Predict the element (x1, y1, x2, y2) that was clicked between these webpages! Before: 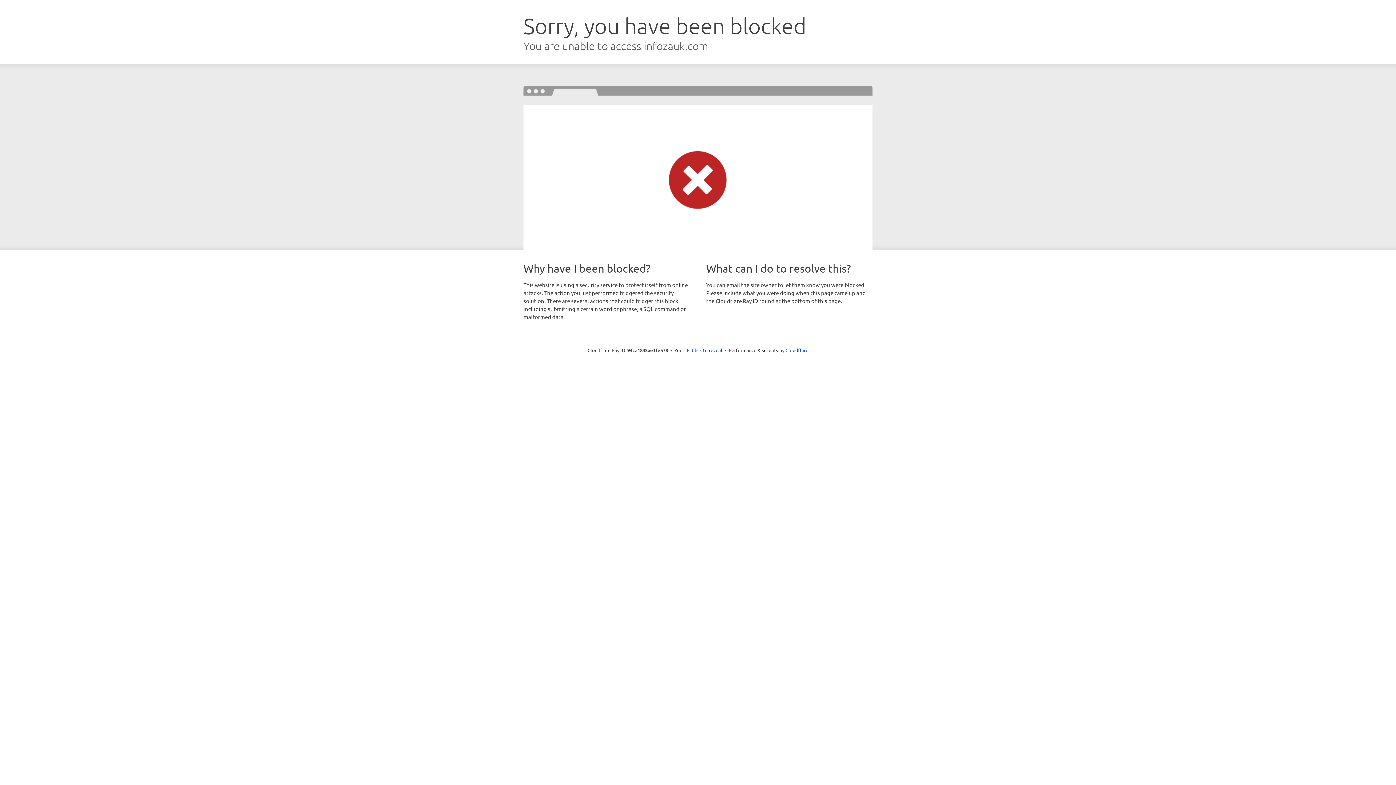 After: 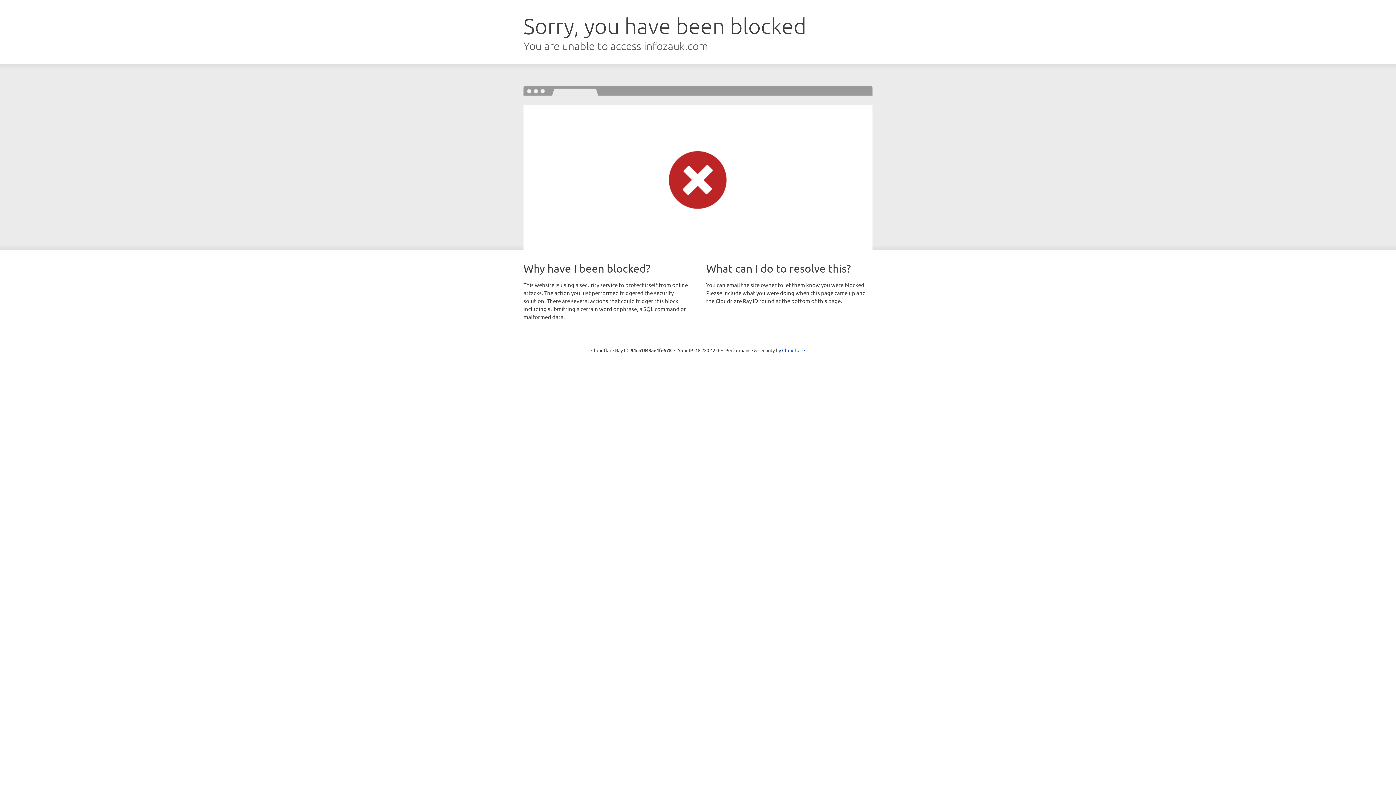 Action: bbox: (692, 346, 722, 353) label: Click to reveal